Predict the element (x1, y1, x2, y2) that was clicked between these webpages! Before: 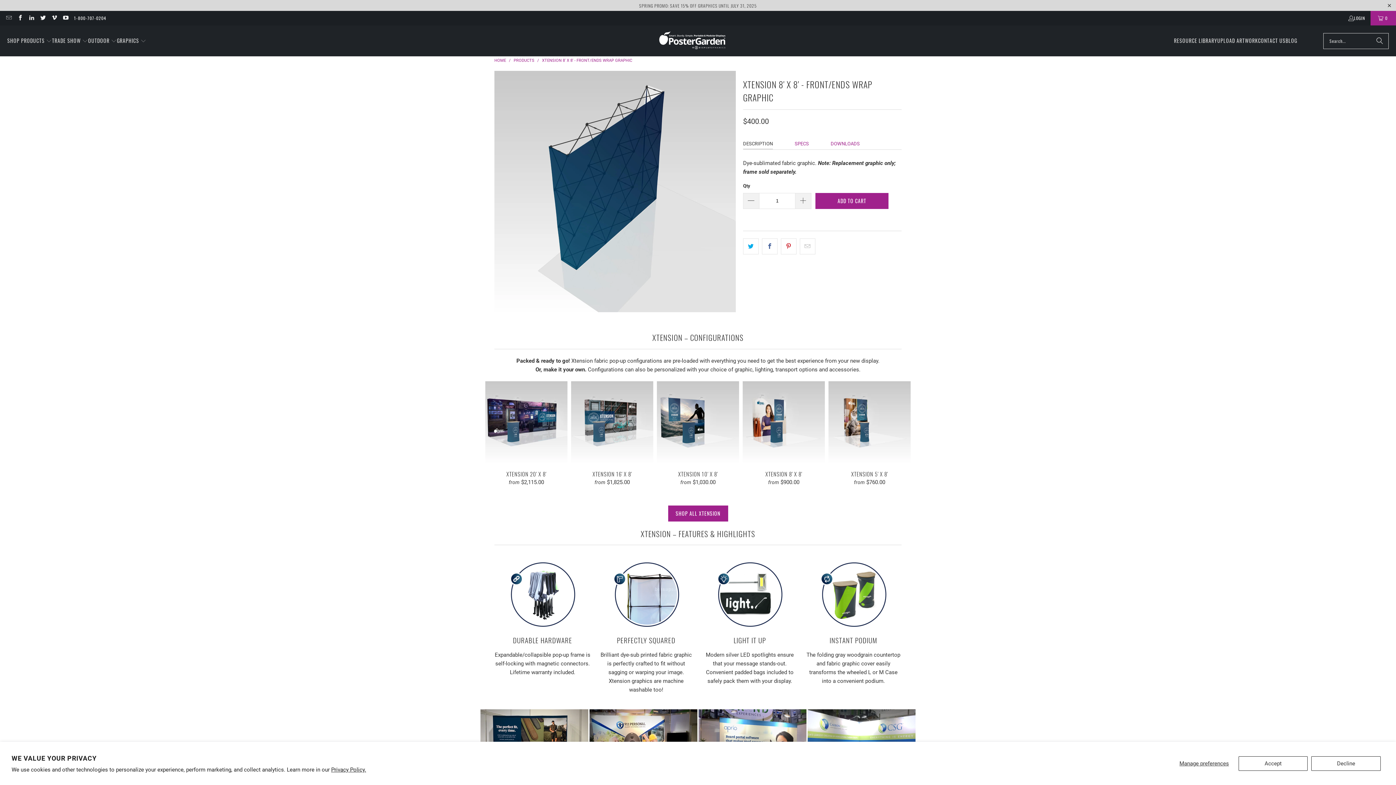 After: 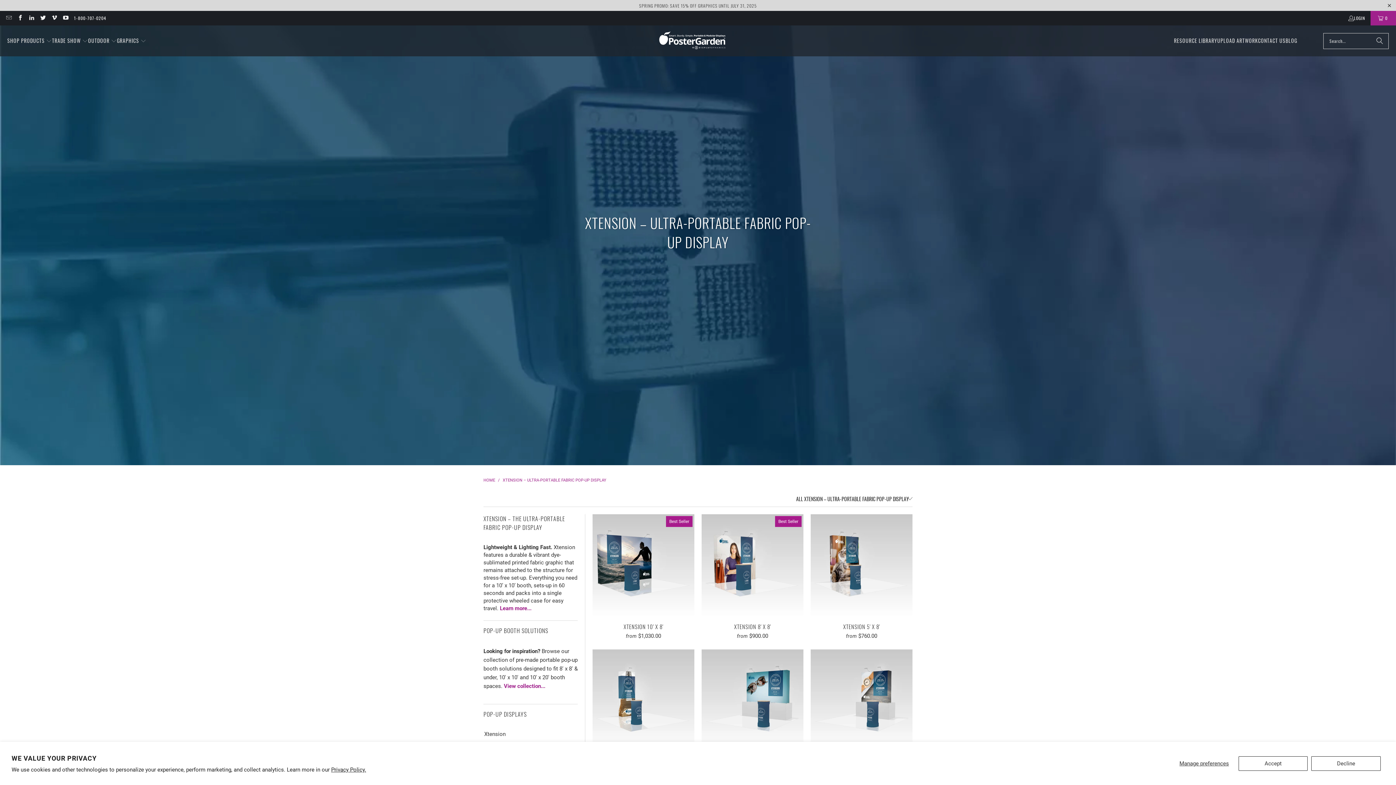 Action: label: SHOP ALL XTENSION bbox: (668, 505, 728, 521)